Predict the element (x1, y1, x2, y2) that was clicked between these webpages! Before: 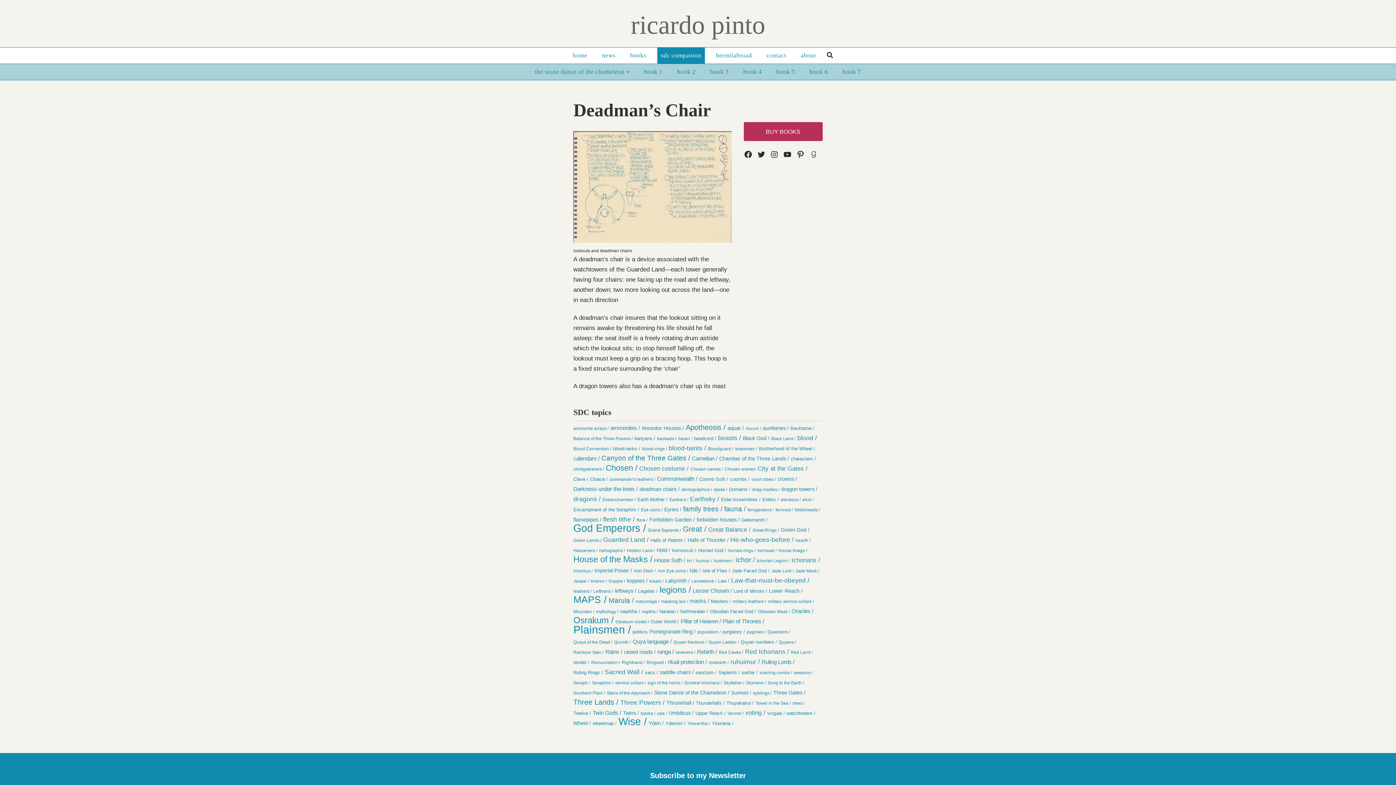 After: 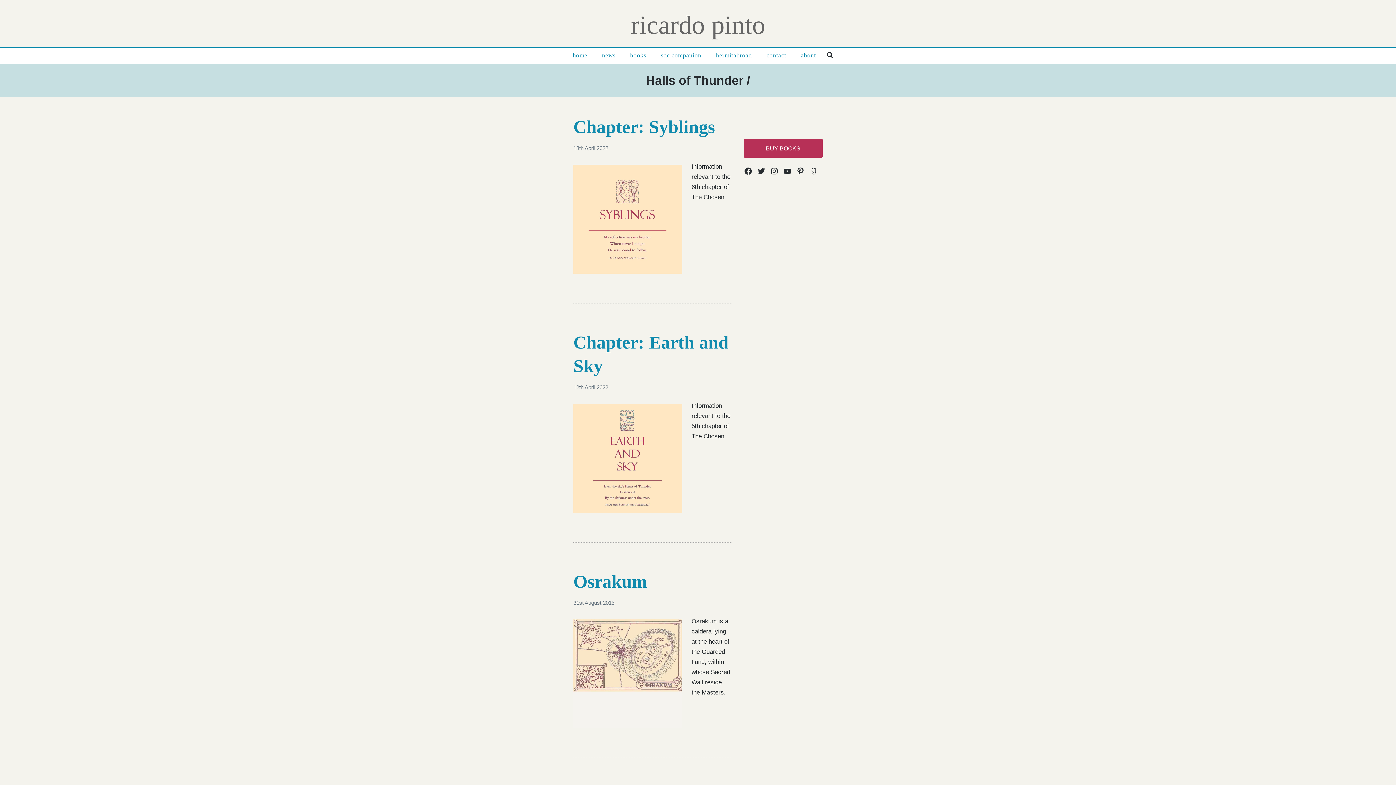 Action: label: Halls of Thunder / bbox: (687, 537, 728, 543)